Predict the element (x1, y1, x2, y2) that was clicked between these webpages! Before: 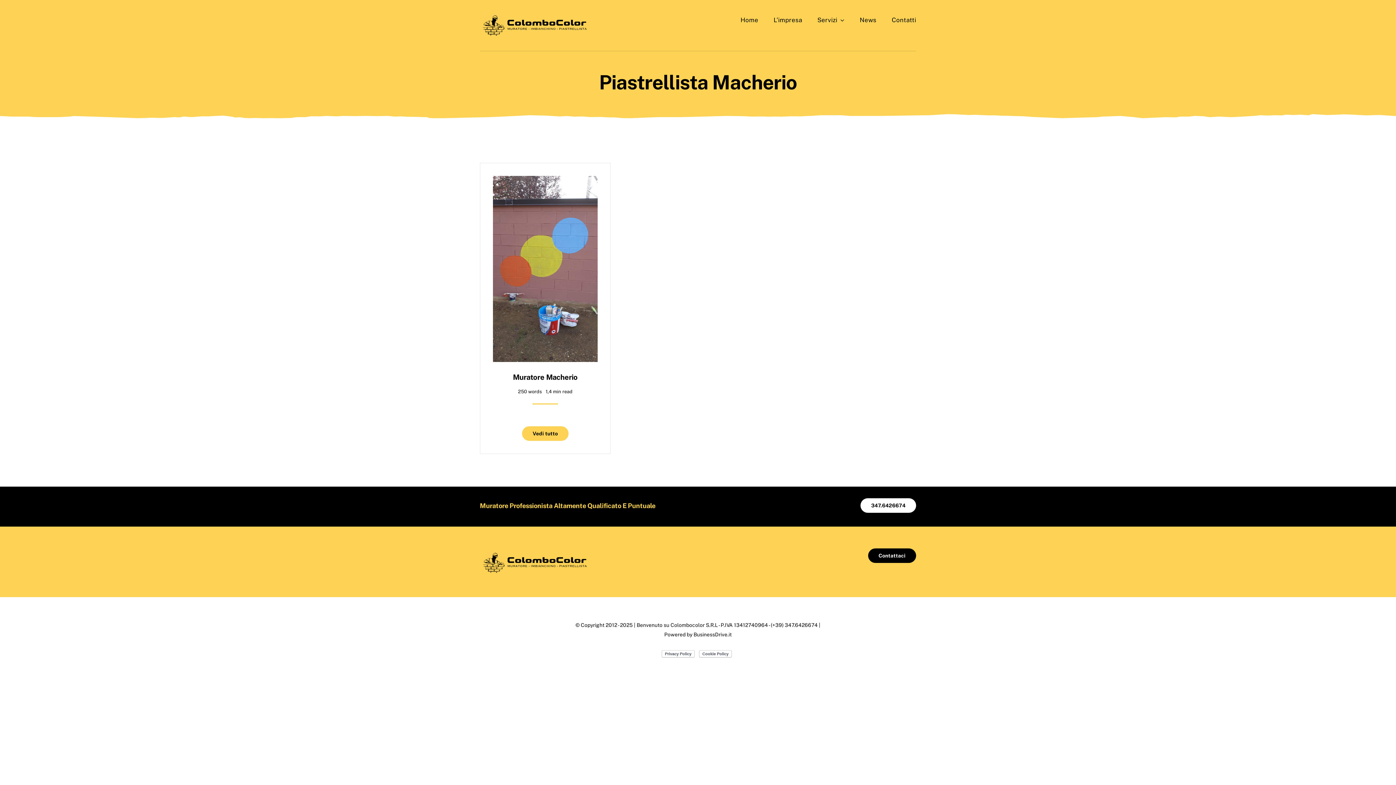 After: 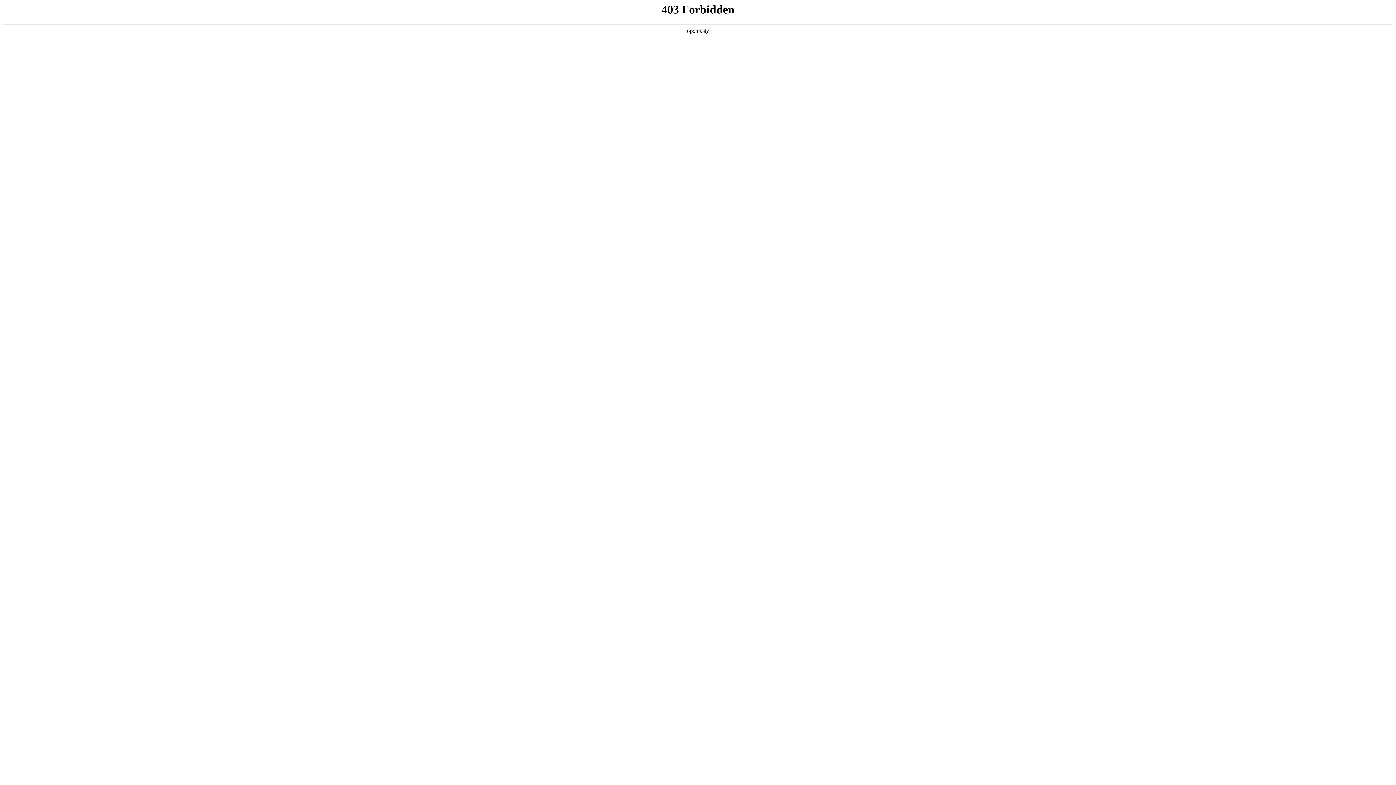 Action: label: BusinessDrive.it bbox: (693, 632, 731, 637)